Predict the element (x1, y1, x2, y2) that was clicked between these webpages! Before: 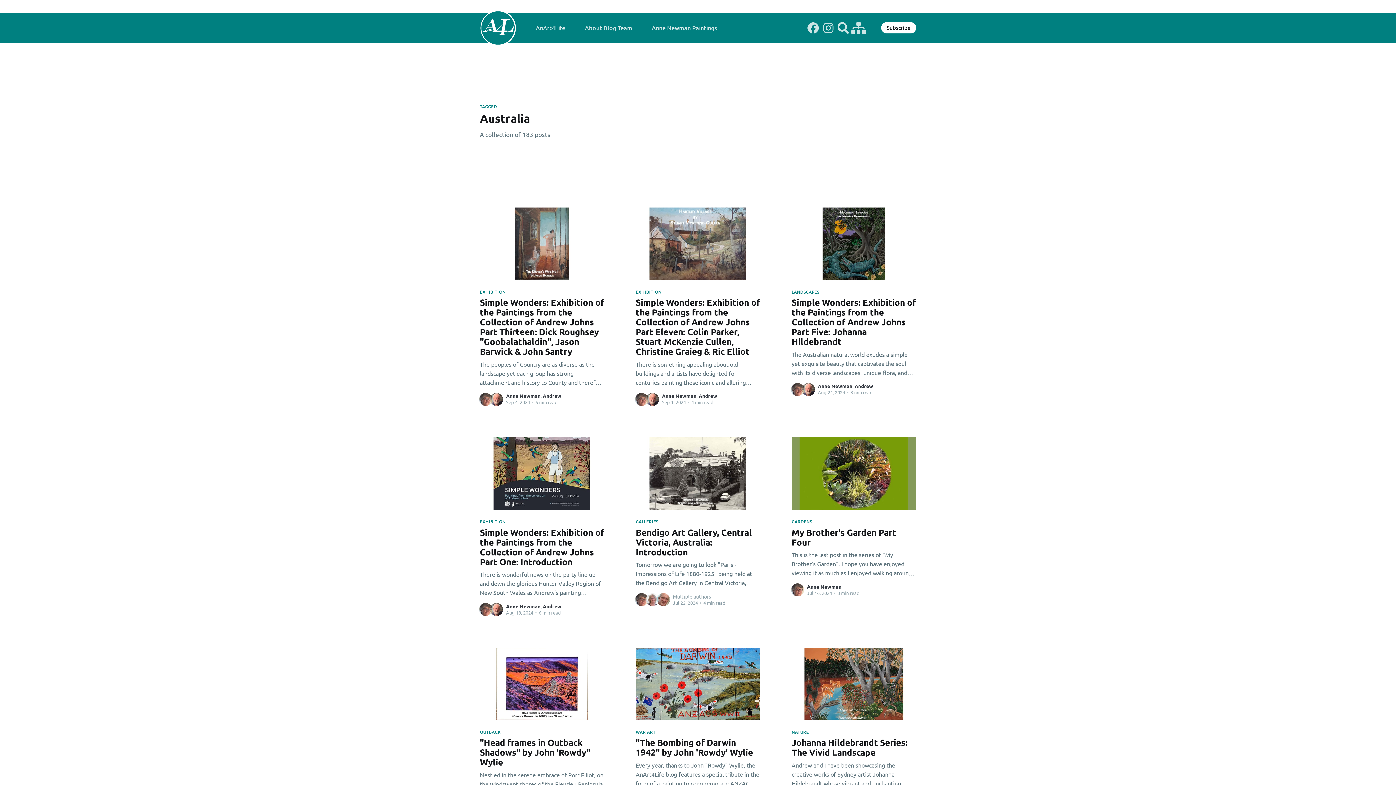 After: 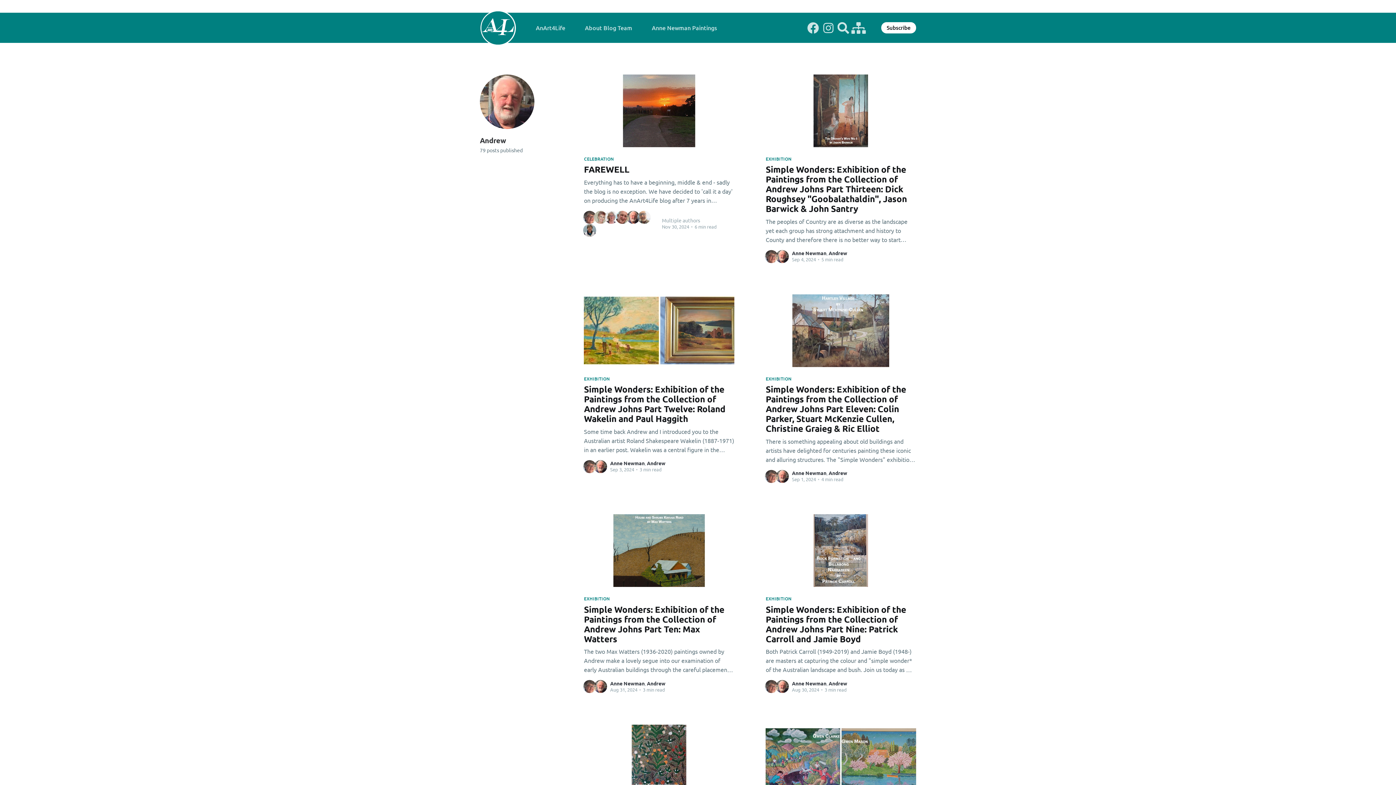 Action: bbox: (490, 393, 503, 406)